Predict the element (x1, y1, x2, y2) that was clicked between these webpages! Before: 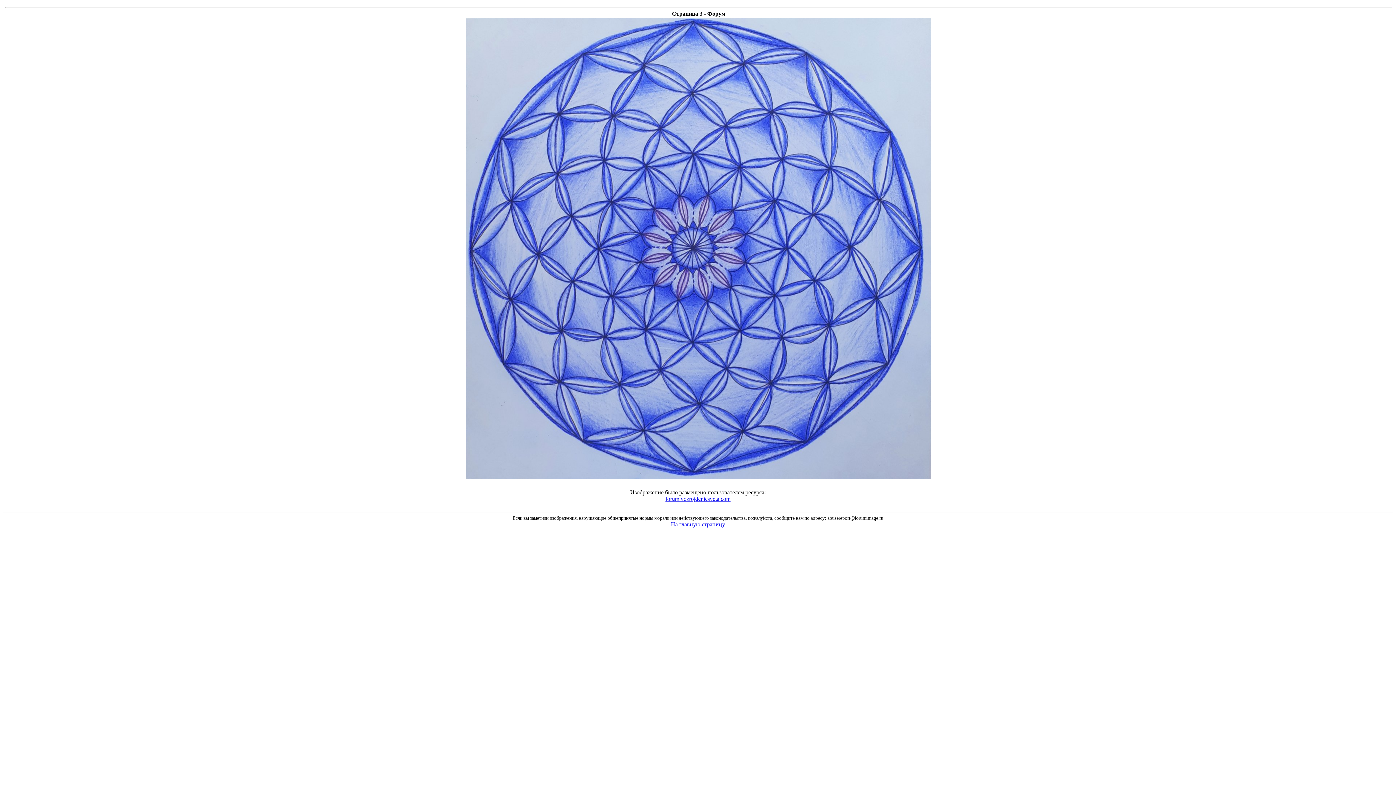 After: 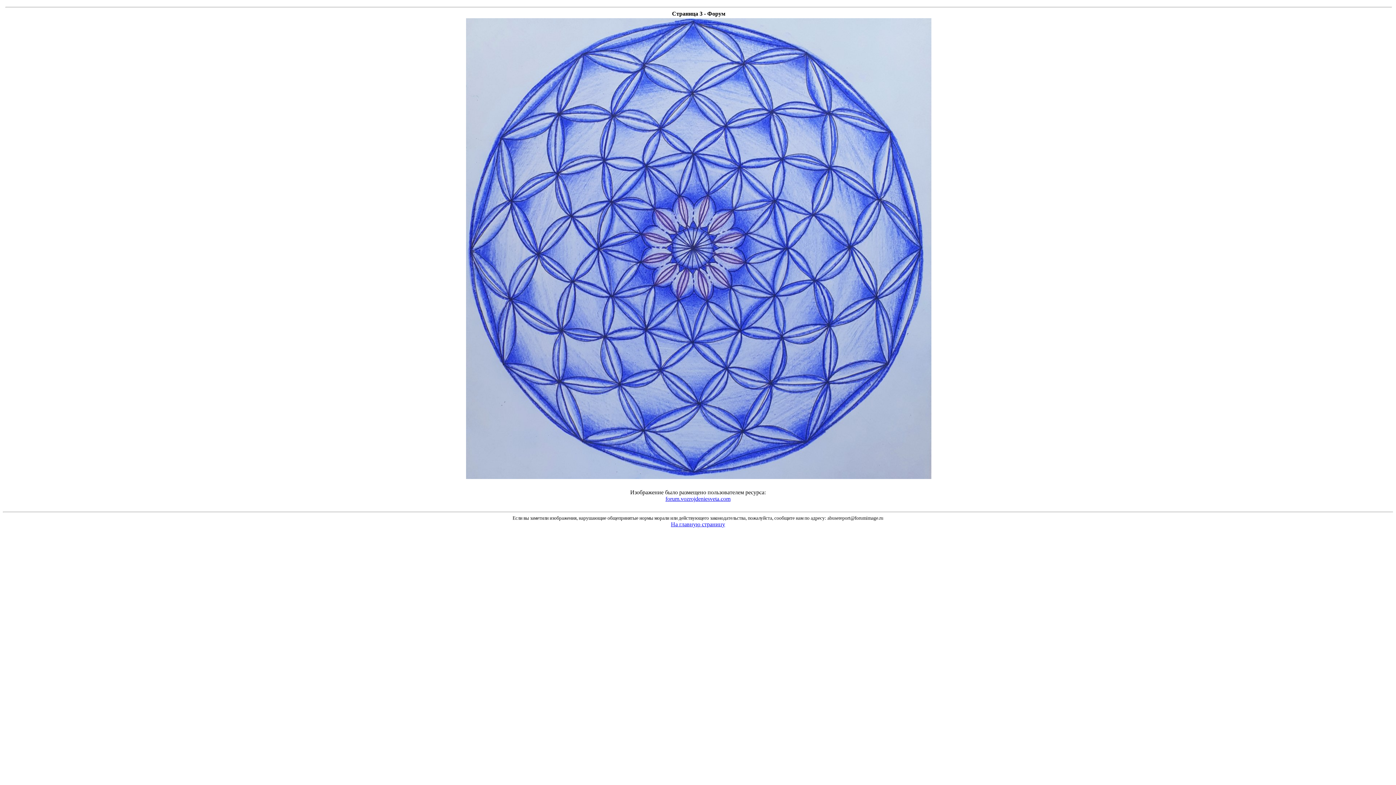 Action: bbox: (698, 523, 698, 529)